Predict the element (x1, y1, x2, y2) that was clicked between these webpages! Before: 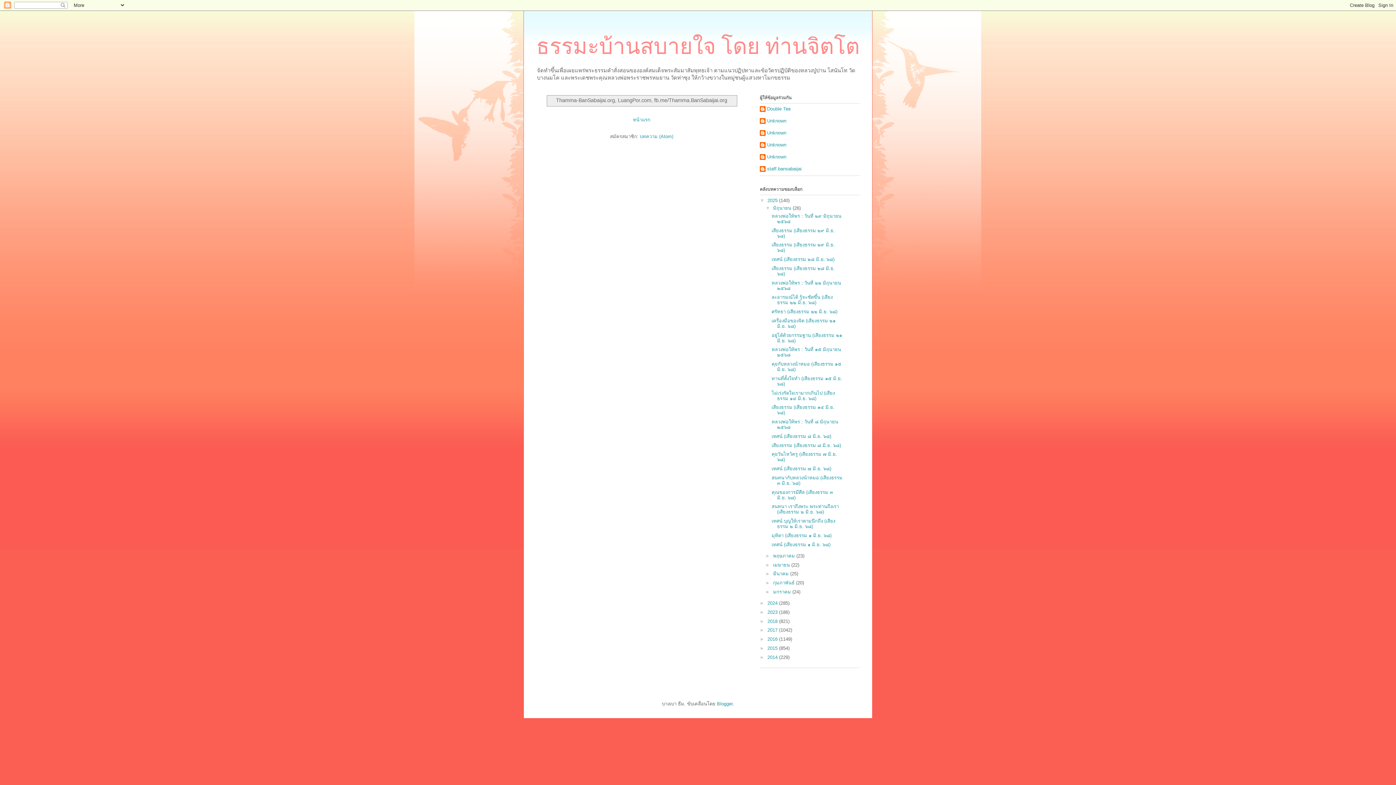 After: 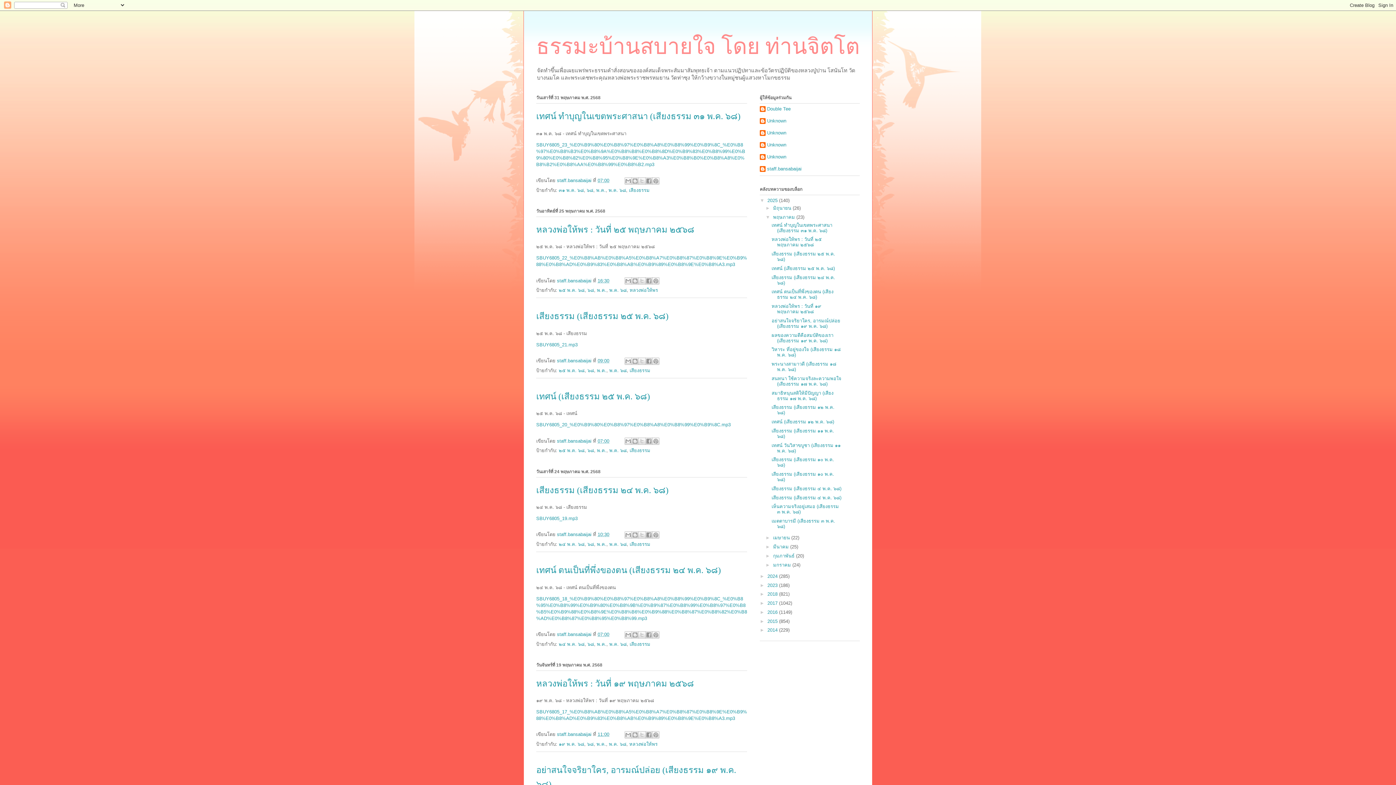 Action: label: พฤษภาคม  bbox: (773, 553, 796, 558)